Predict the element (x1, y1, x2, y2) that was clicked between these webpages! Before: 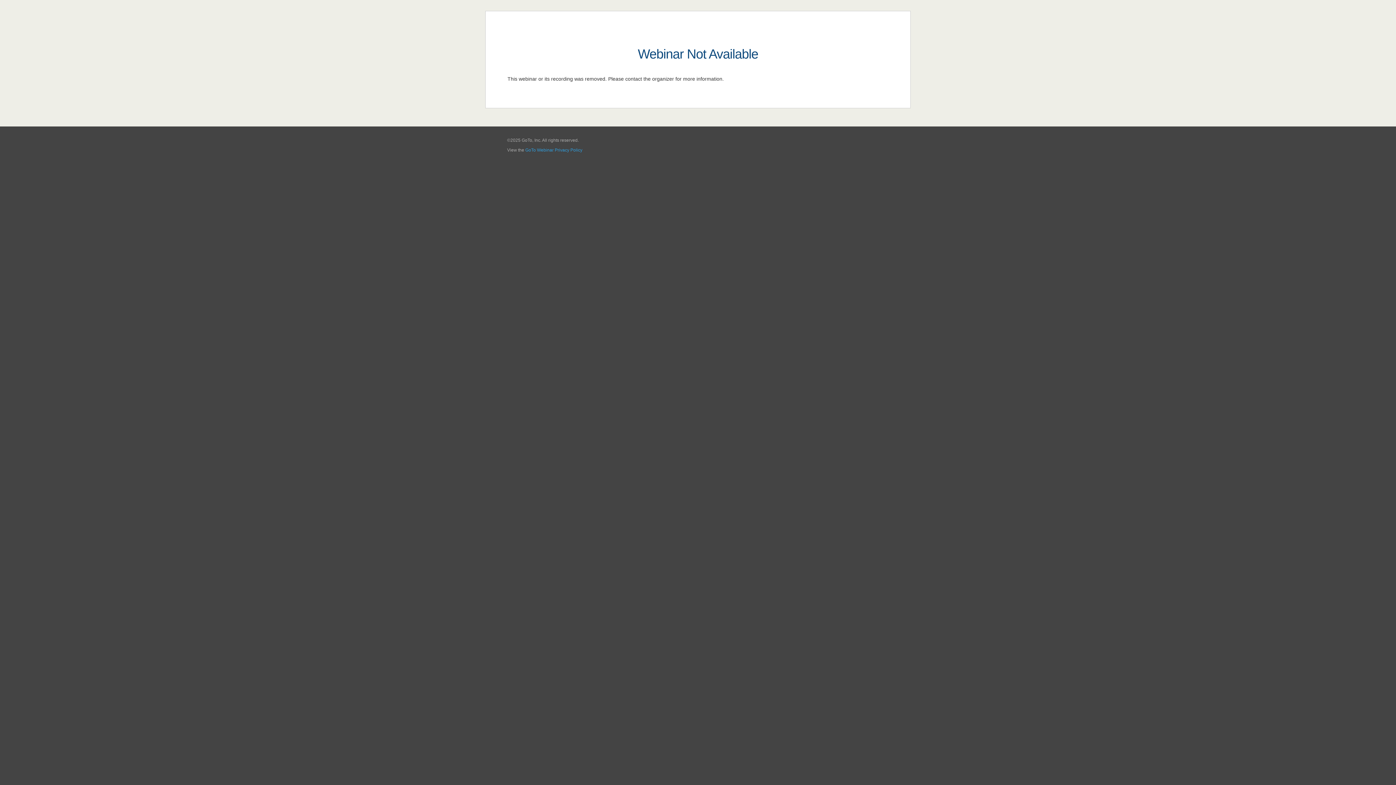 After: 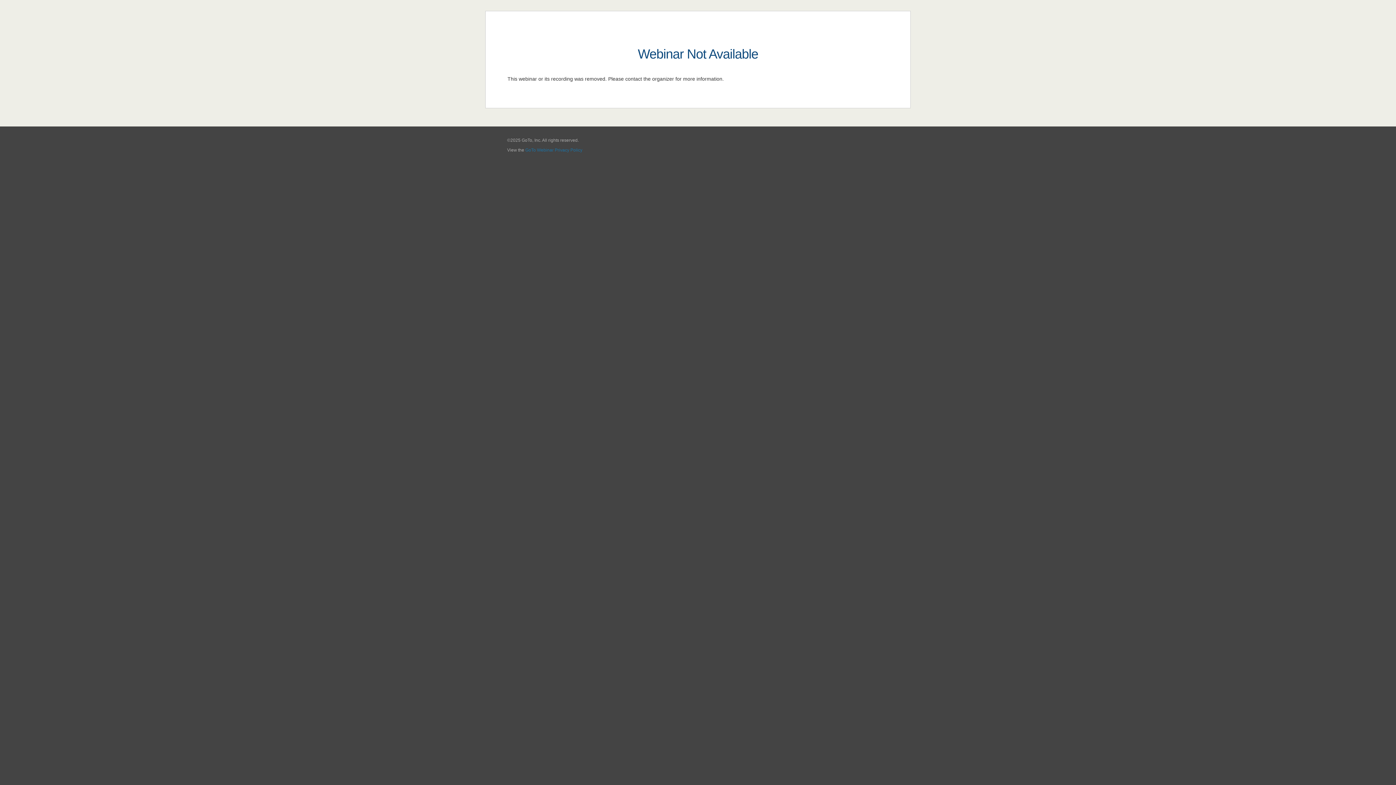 Action: bbox: (525, 147, 582, 152) label: GoTo Webinar Privacy Policy